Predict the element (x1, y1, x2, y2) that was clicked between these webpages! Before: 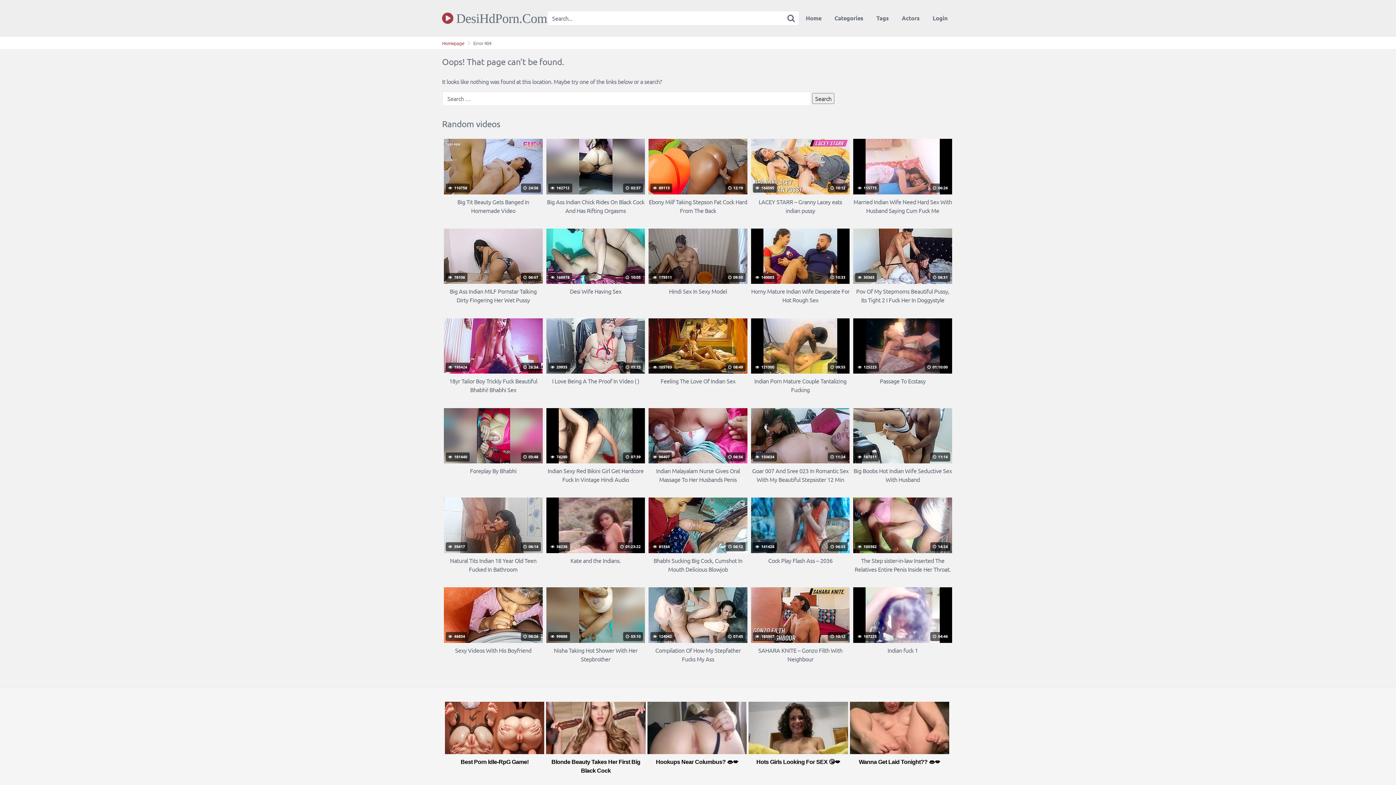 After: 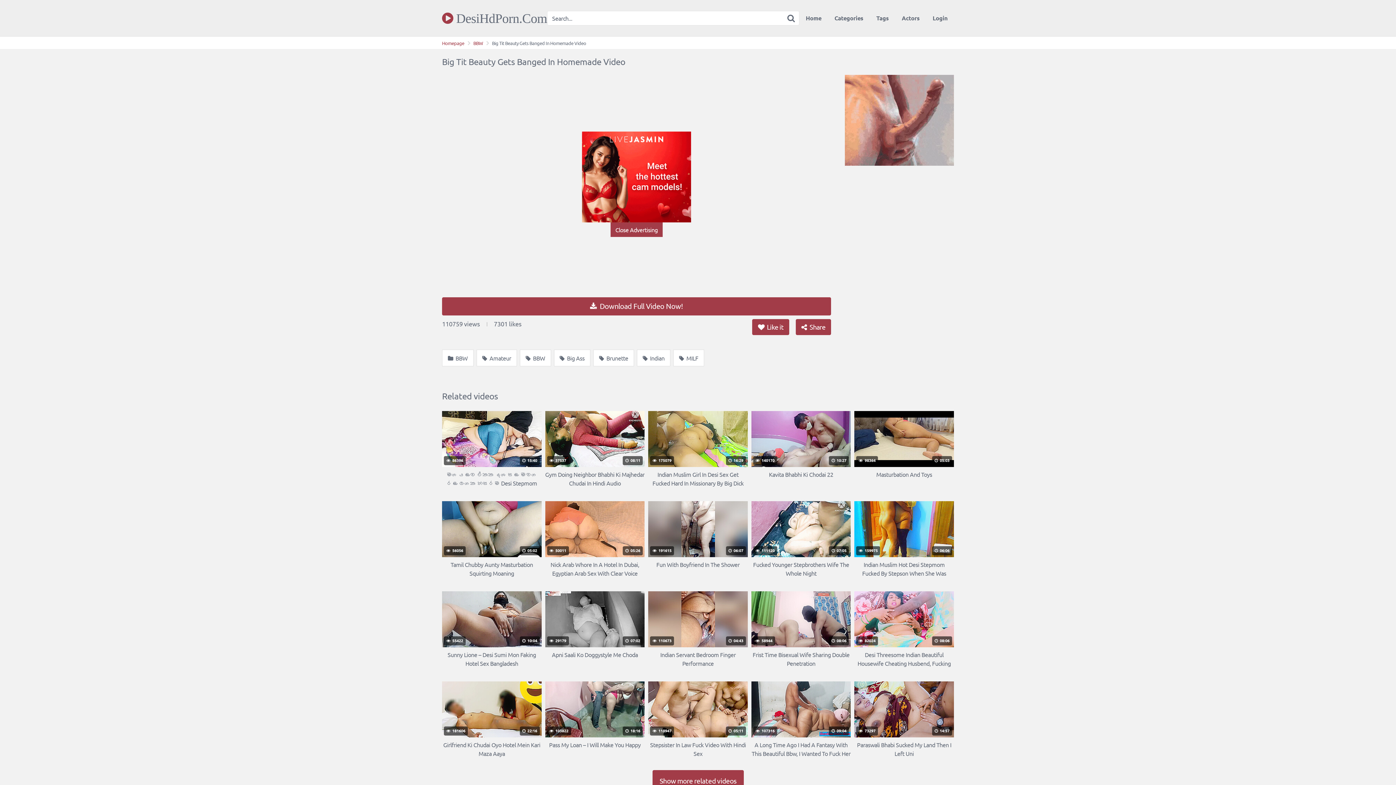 Action: bbox: (444, 138, 542, 214) label:  110758
 24:56
Big Tit Beauty Gets Banged In Homemade Video